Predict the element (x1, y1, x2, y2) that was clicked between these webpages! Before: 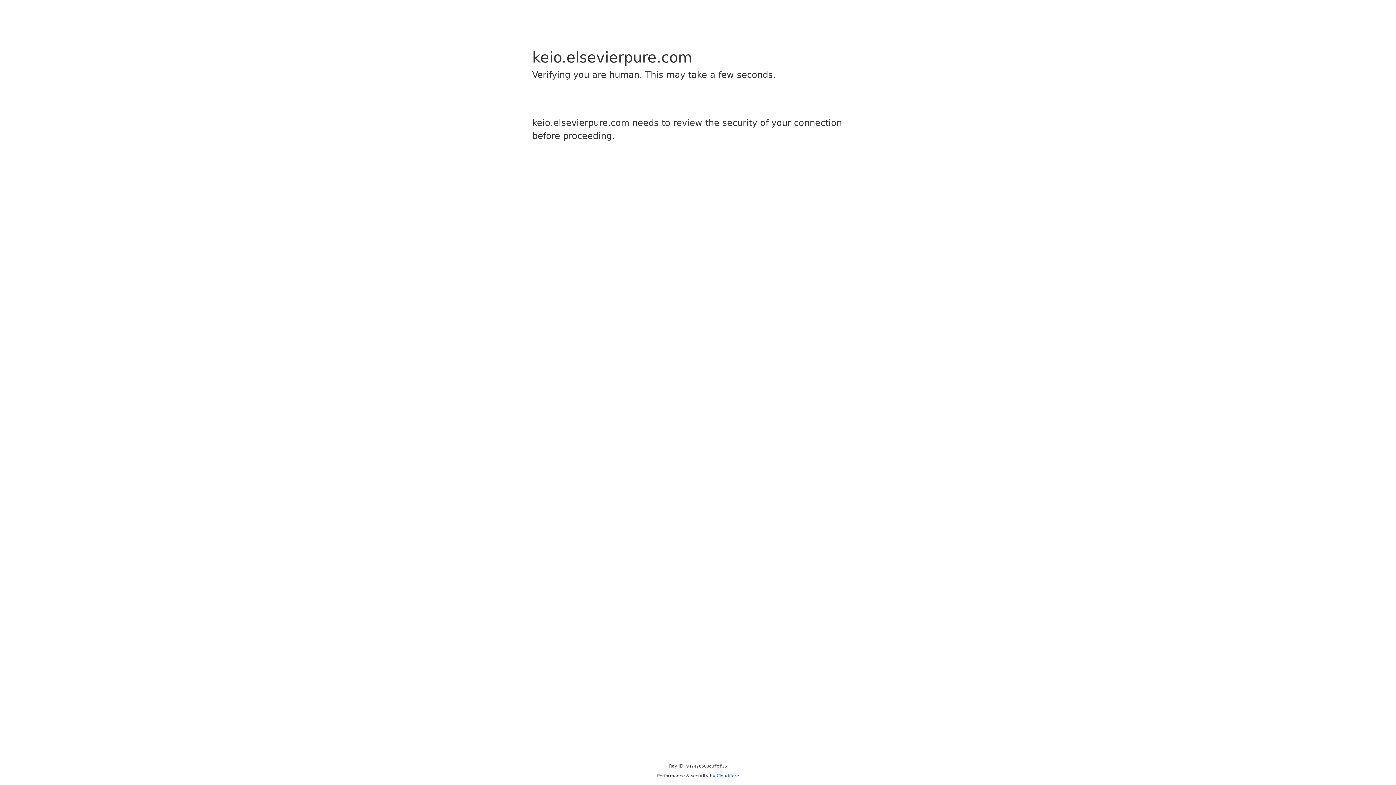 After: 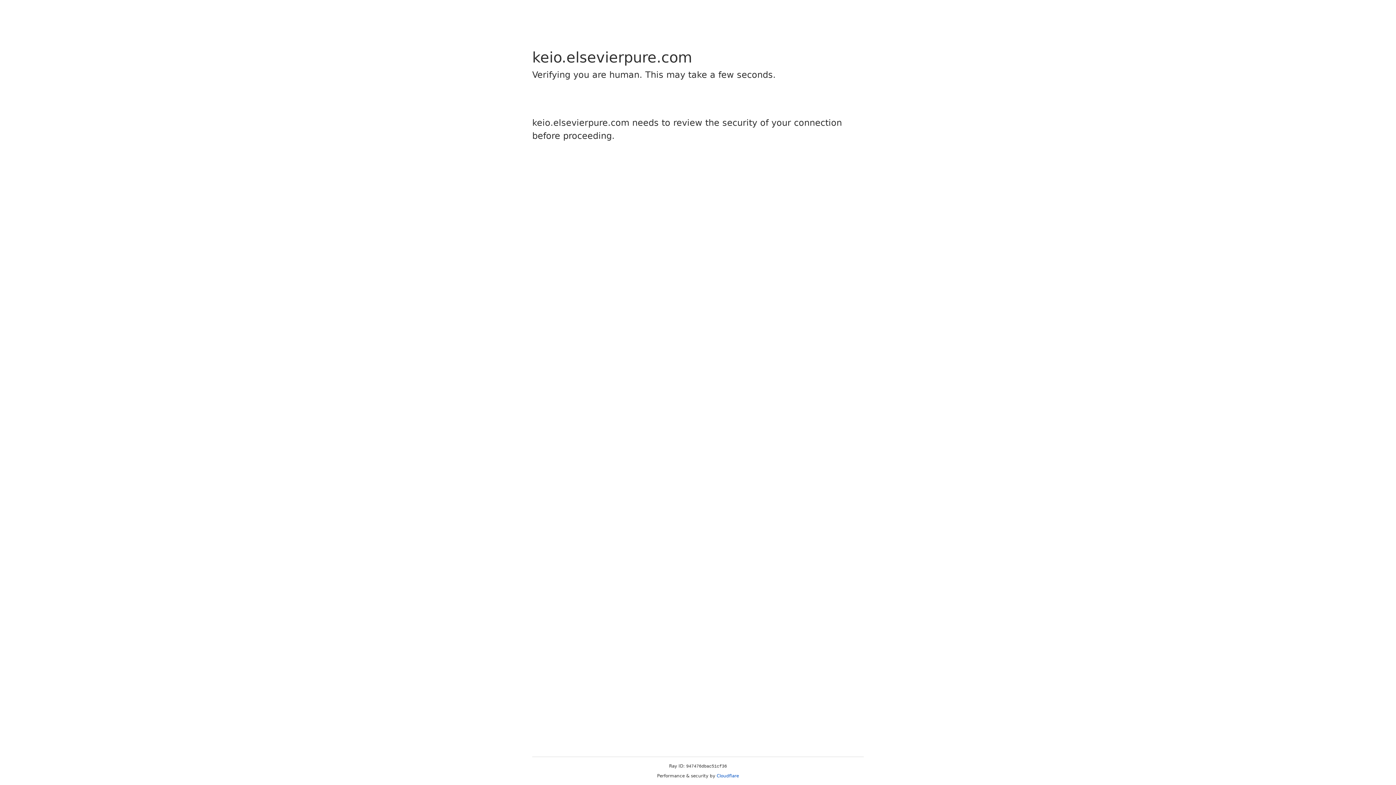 Action: bbox: (716, 773, 739, 778) label: Cloudflare